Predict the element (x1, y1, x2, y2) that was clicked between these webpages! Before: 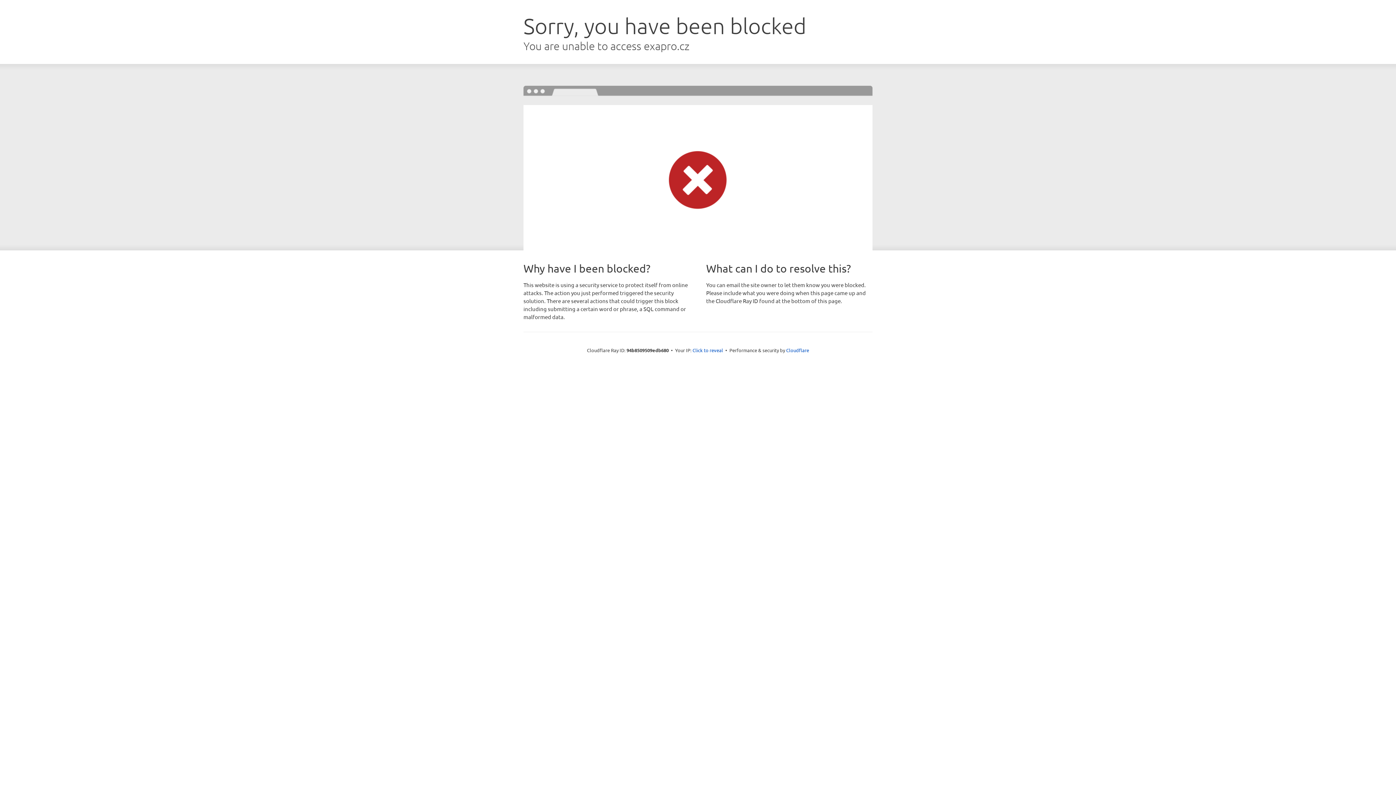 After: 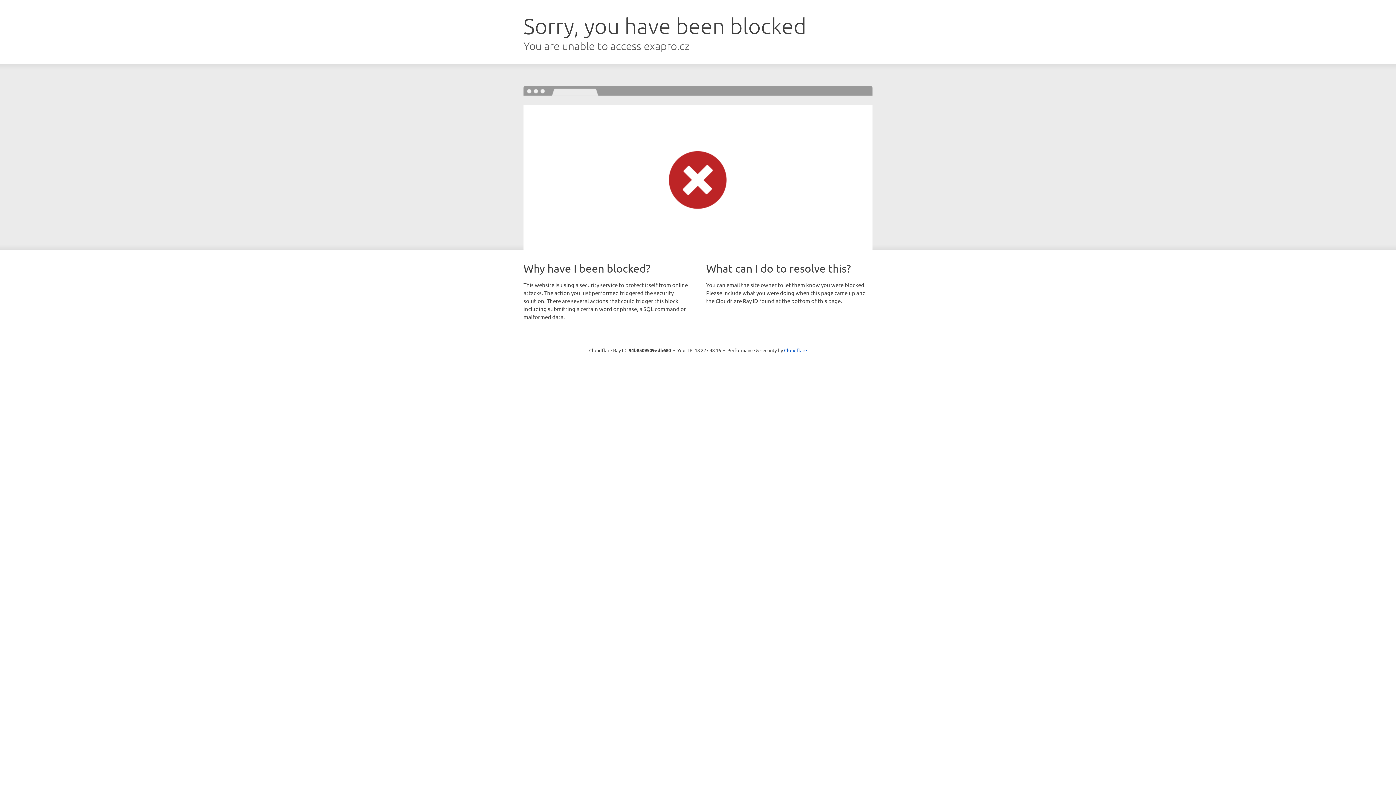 Action: label: Click to reveal bbox: (692, 346, 723, 353)